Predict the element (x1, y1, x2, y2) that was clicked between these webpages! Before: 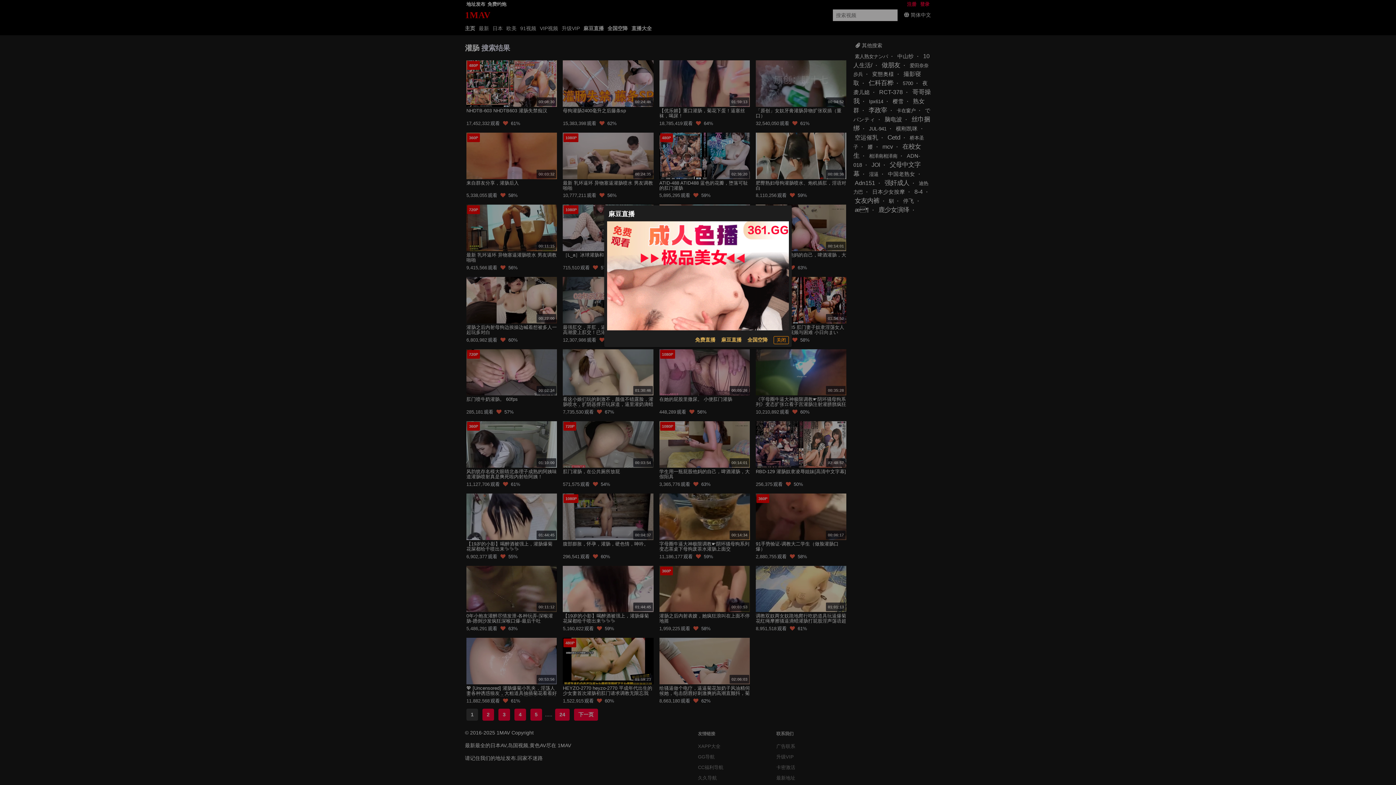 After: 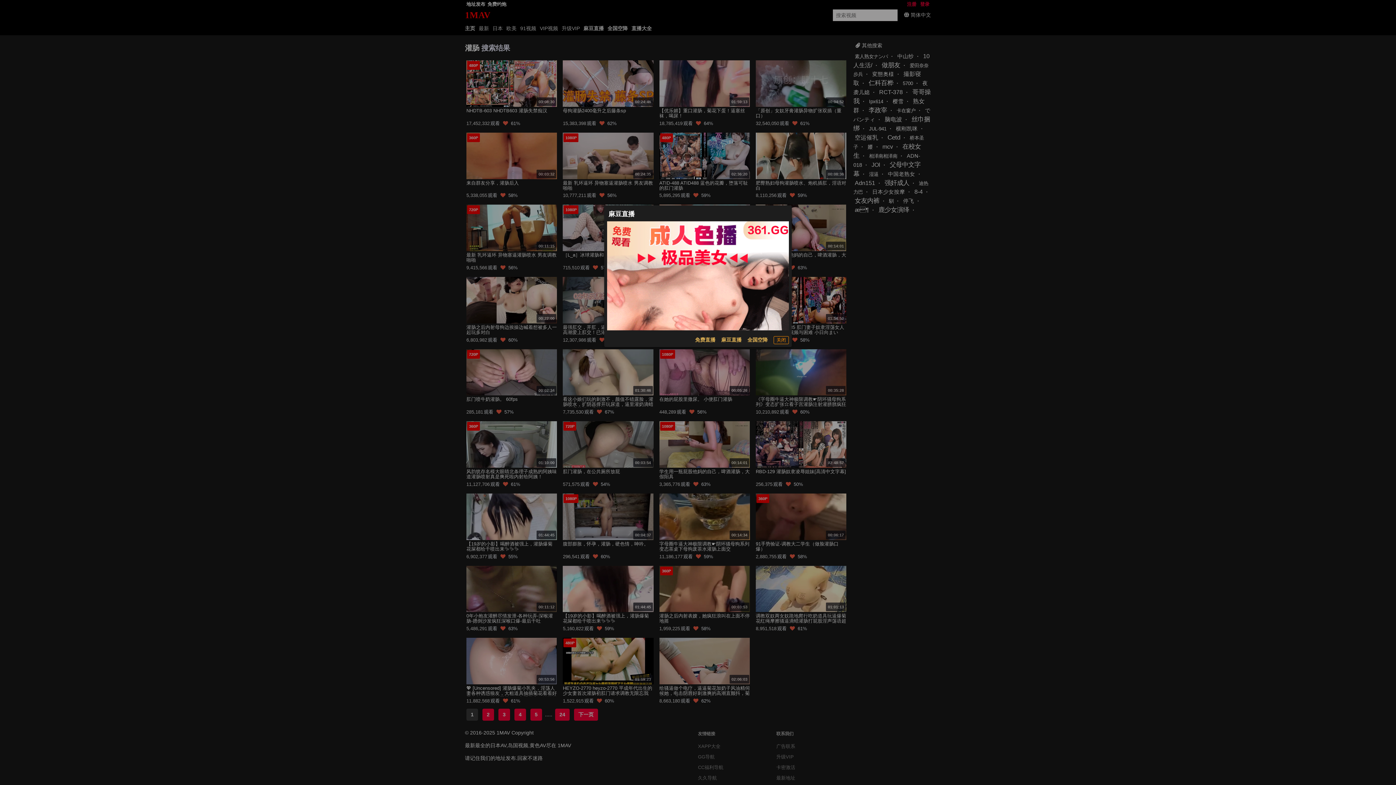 Action: label: 免费直播 bbox: (695, 336, 715, 344)